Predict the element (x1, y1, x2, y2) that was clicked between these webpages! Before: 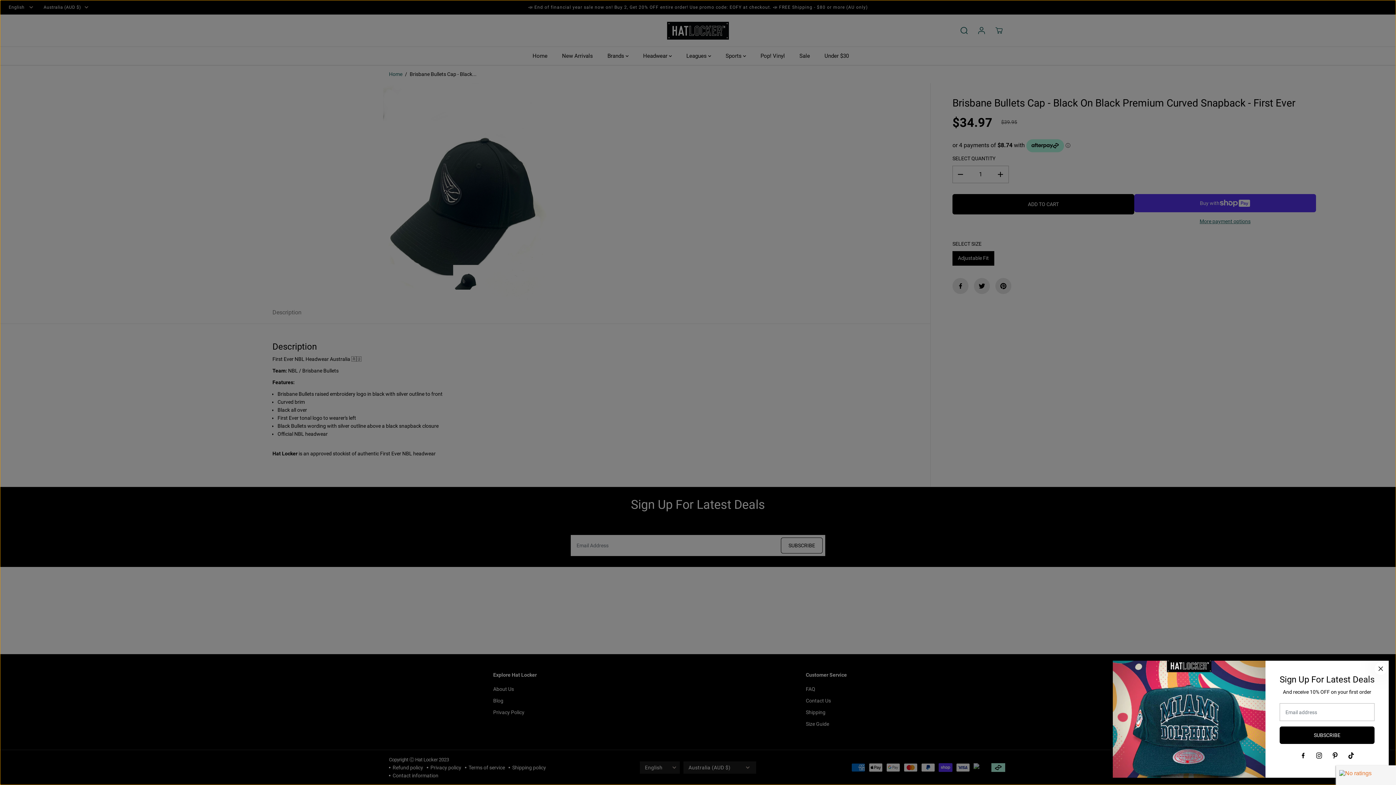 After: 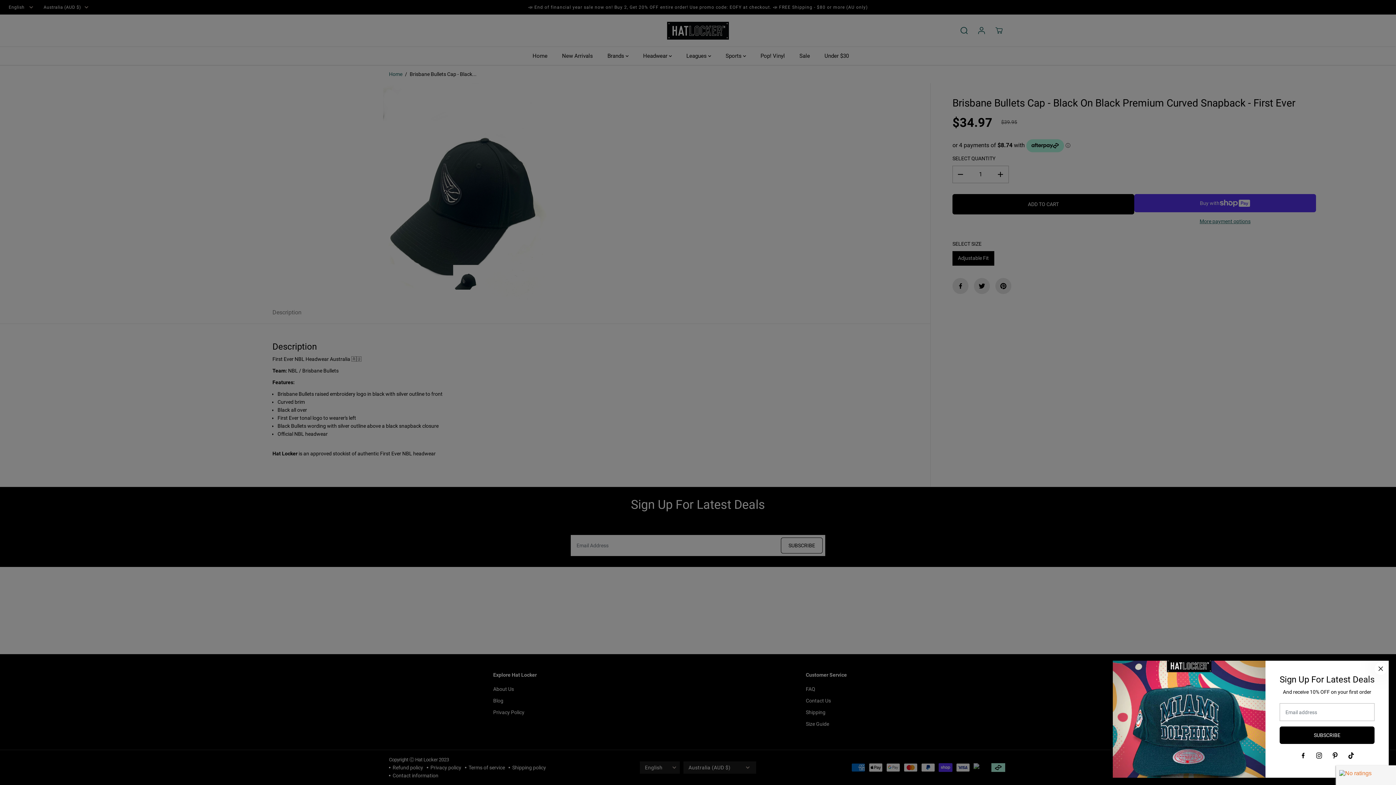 Action: bbox: (1295, 748, 1311, 764) label: Facebook